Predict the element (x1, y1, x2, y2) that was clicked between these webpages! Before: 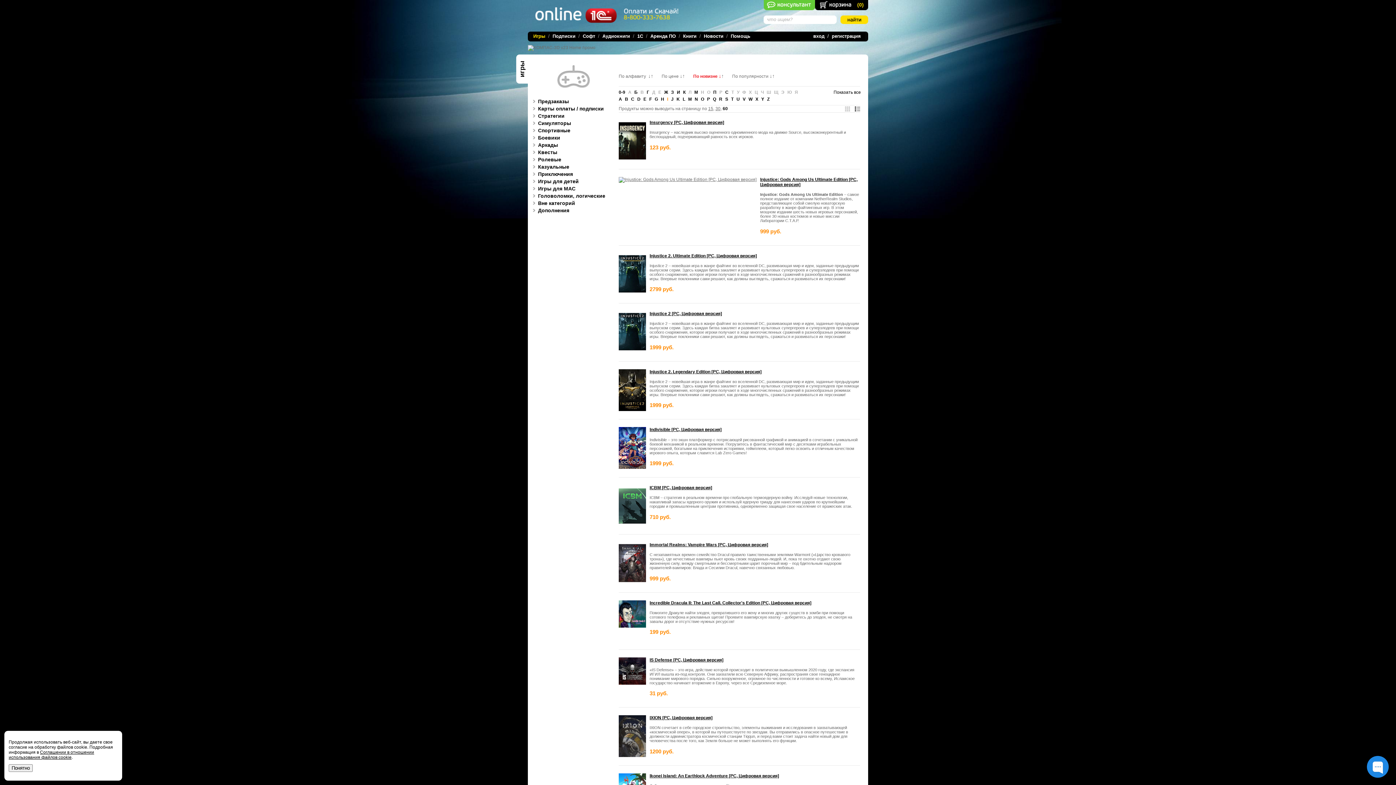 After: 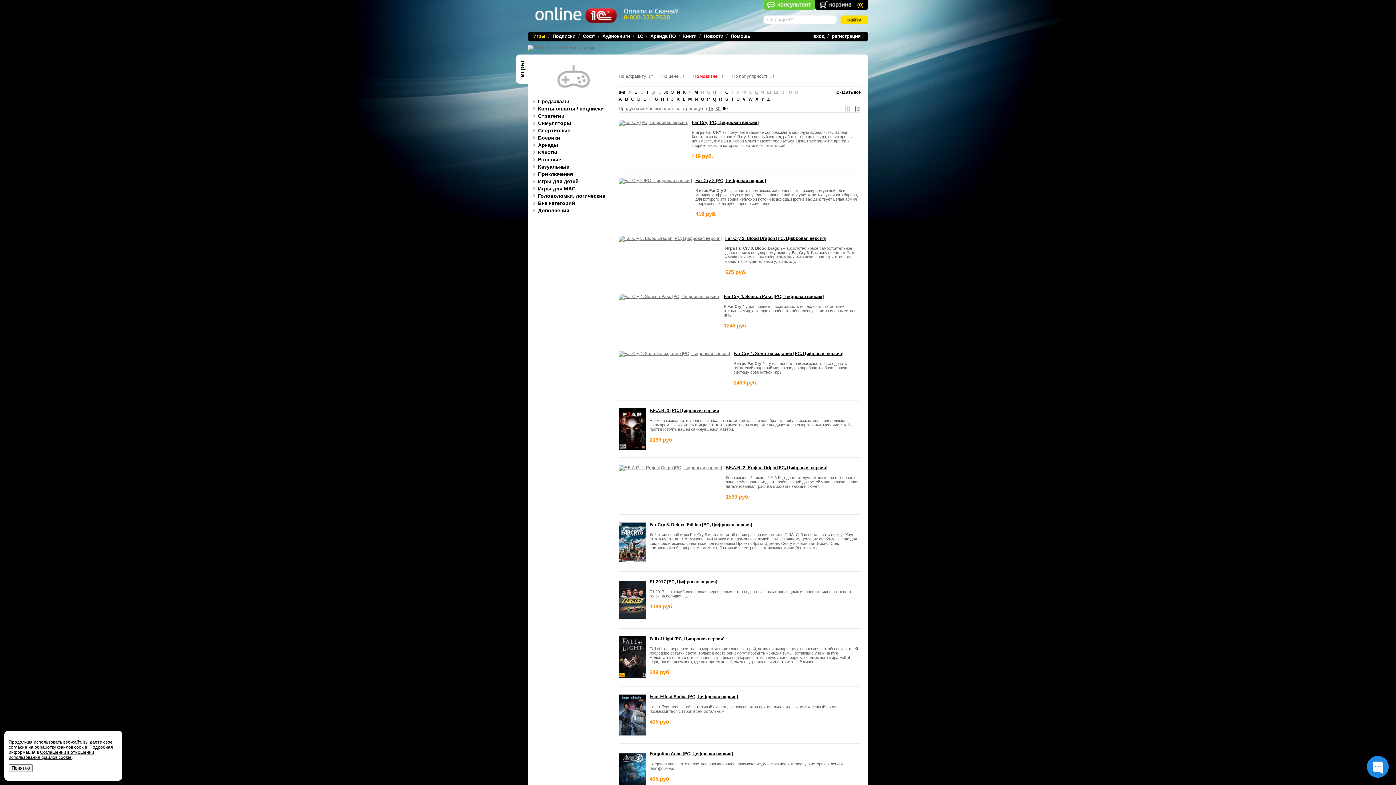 Action: bbox: (649, 96, 652, 101) label: F